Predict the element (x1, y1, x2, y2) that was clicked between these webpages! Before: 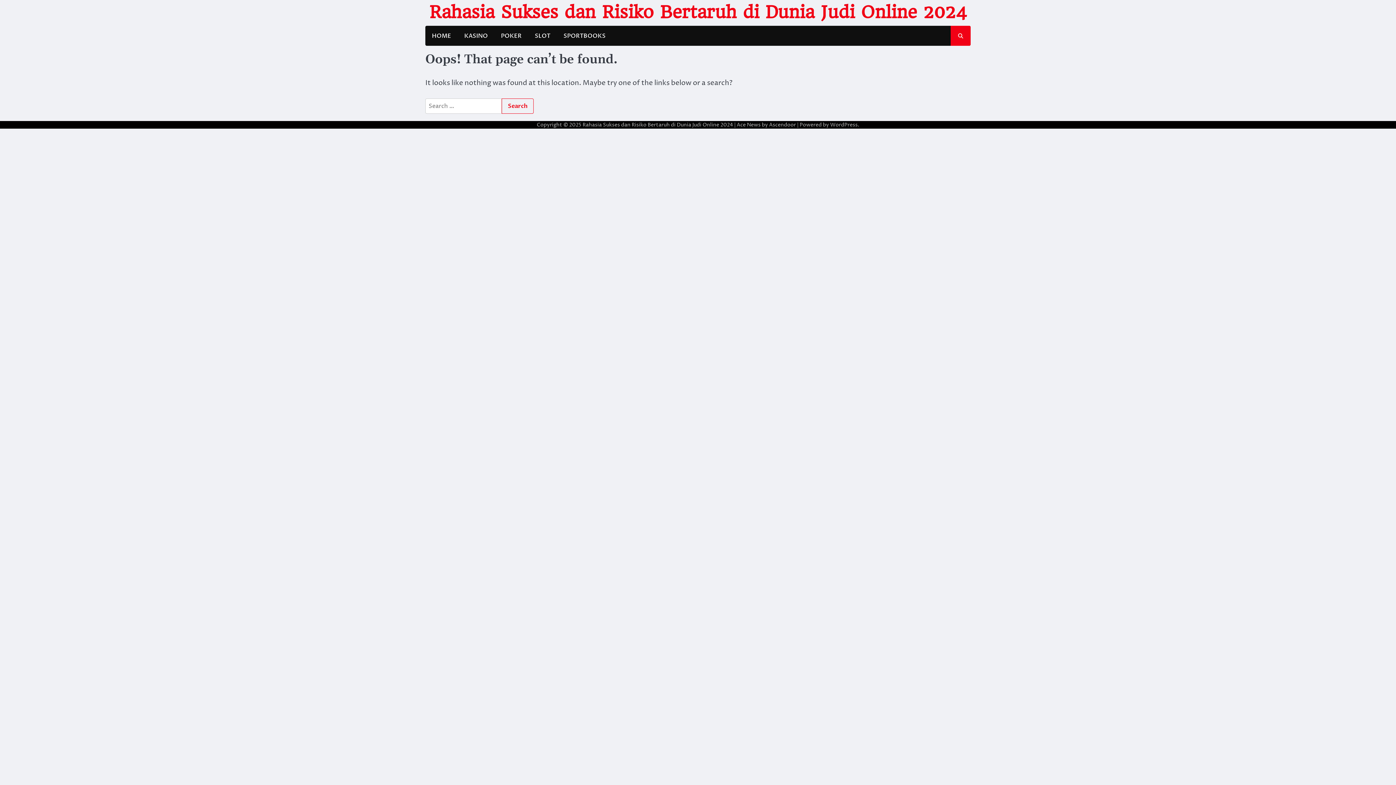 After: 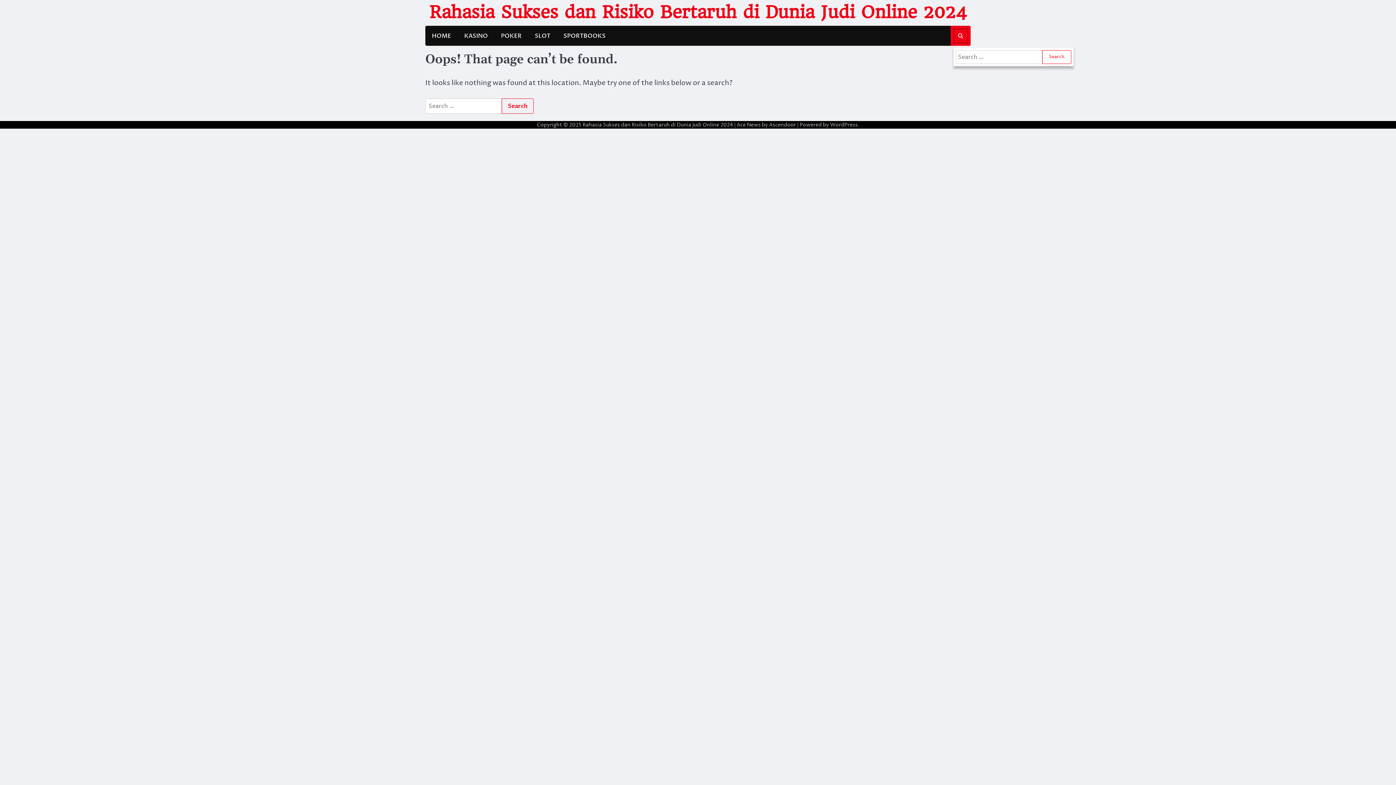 Action: bbox: (953, 28, 968, 43)